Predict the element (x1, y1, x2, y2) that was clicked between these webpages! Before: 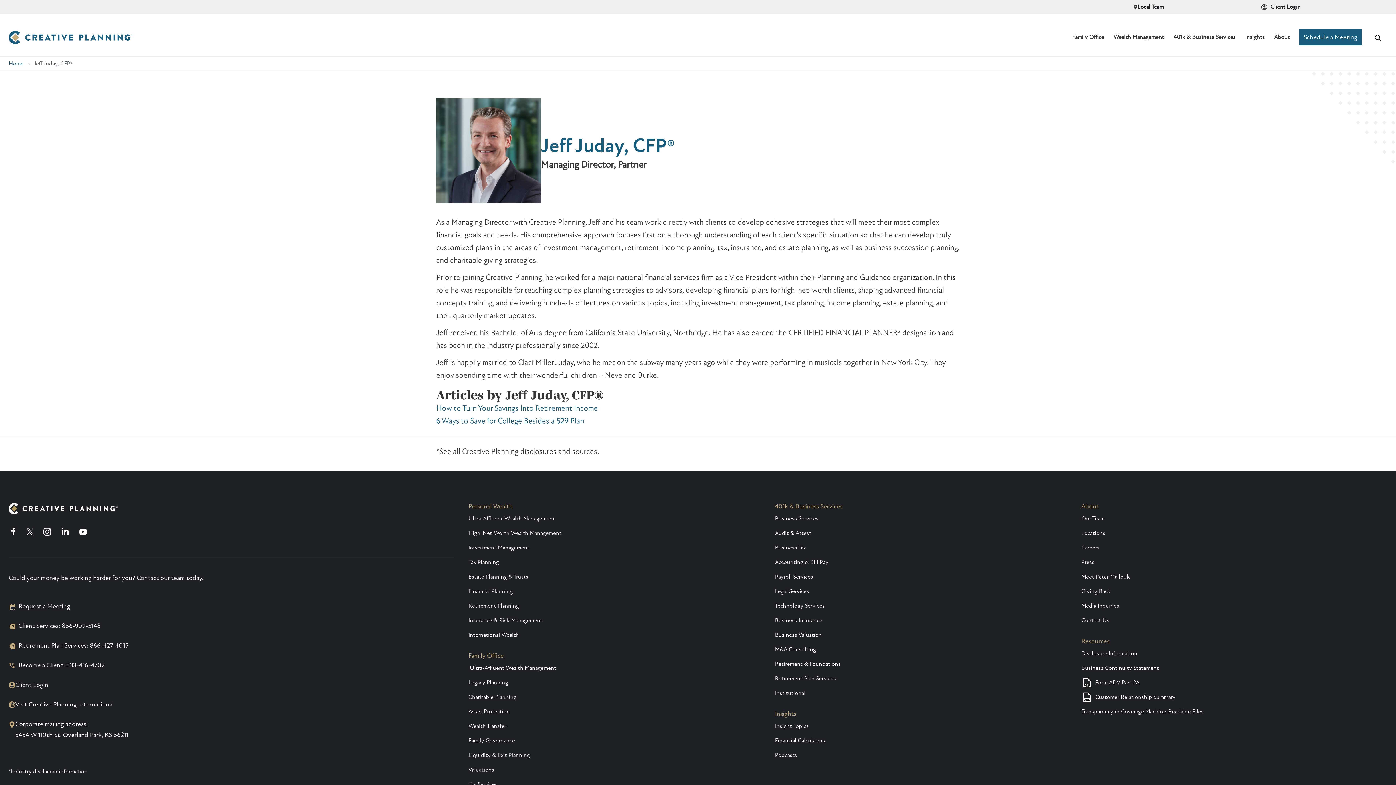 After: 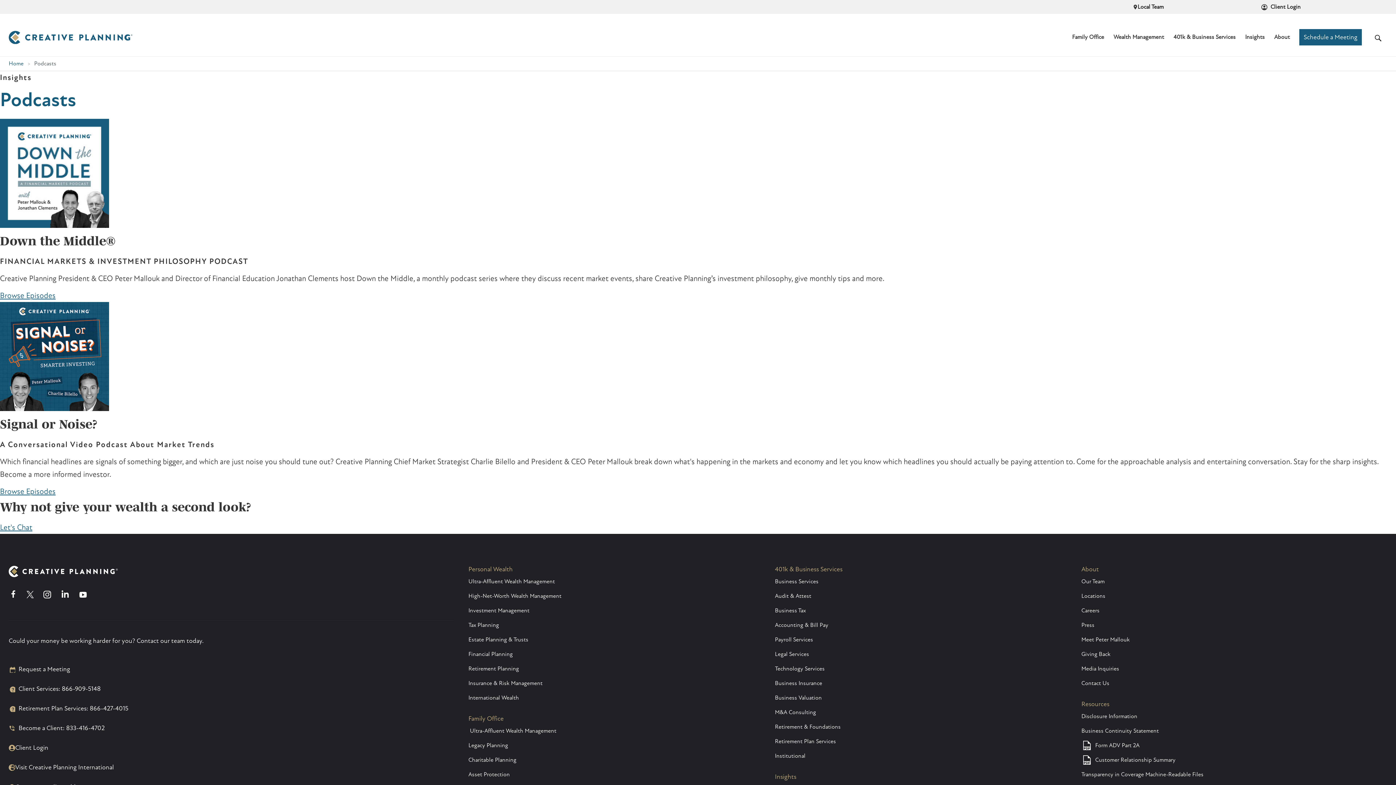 Action: bbox: (775, 748, 1067, 762) label: Podcasts